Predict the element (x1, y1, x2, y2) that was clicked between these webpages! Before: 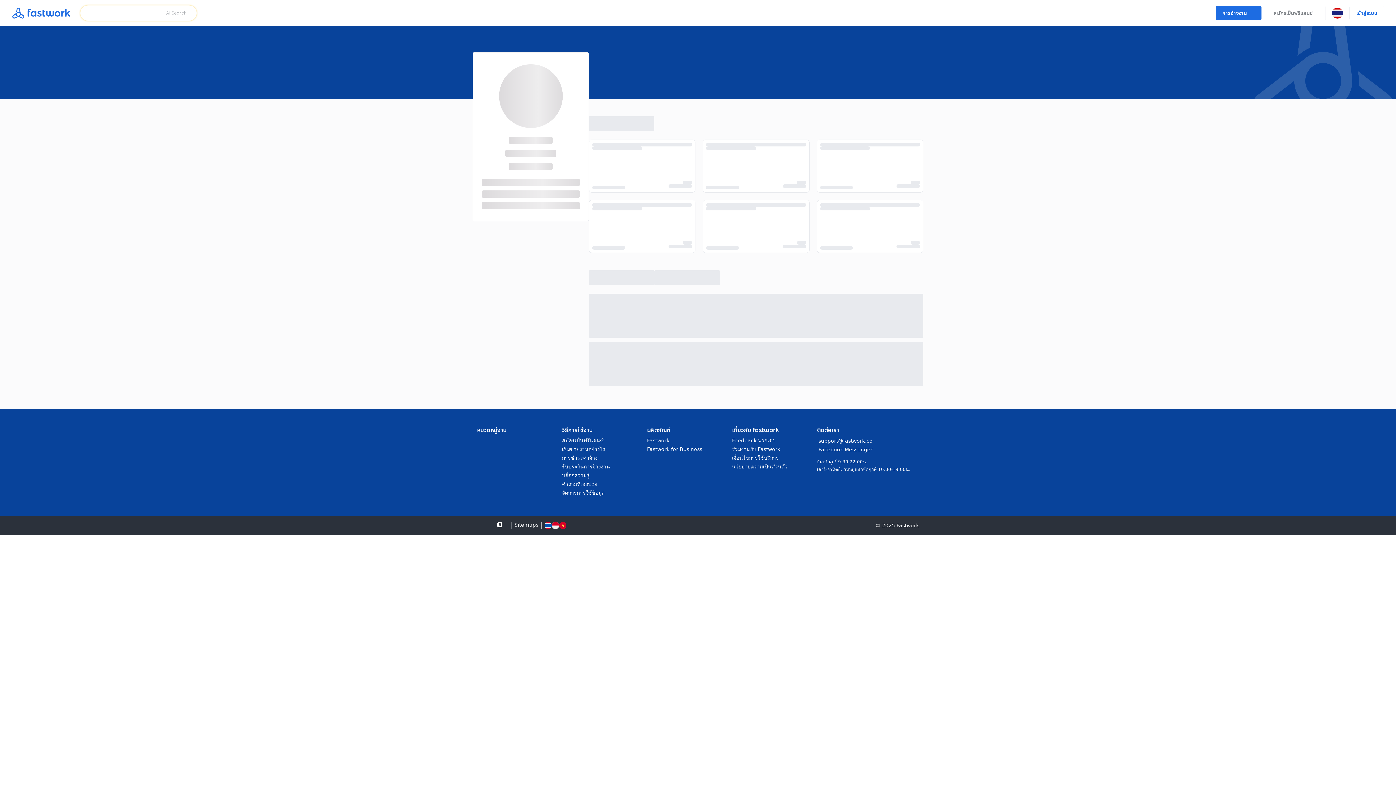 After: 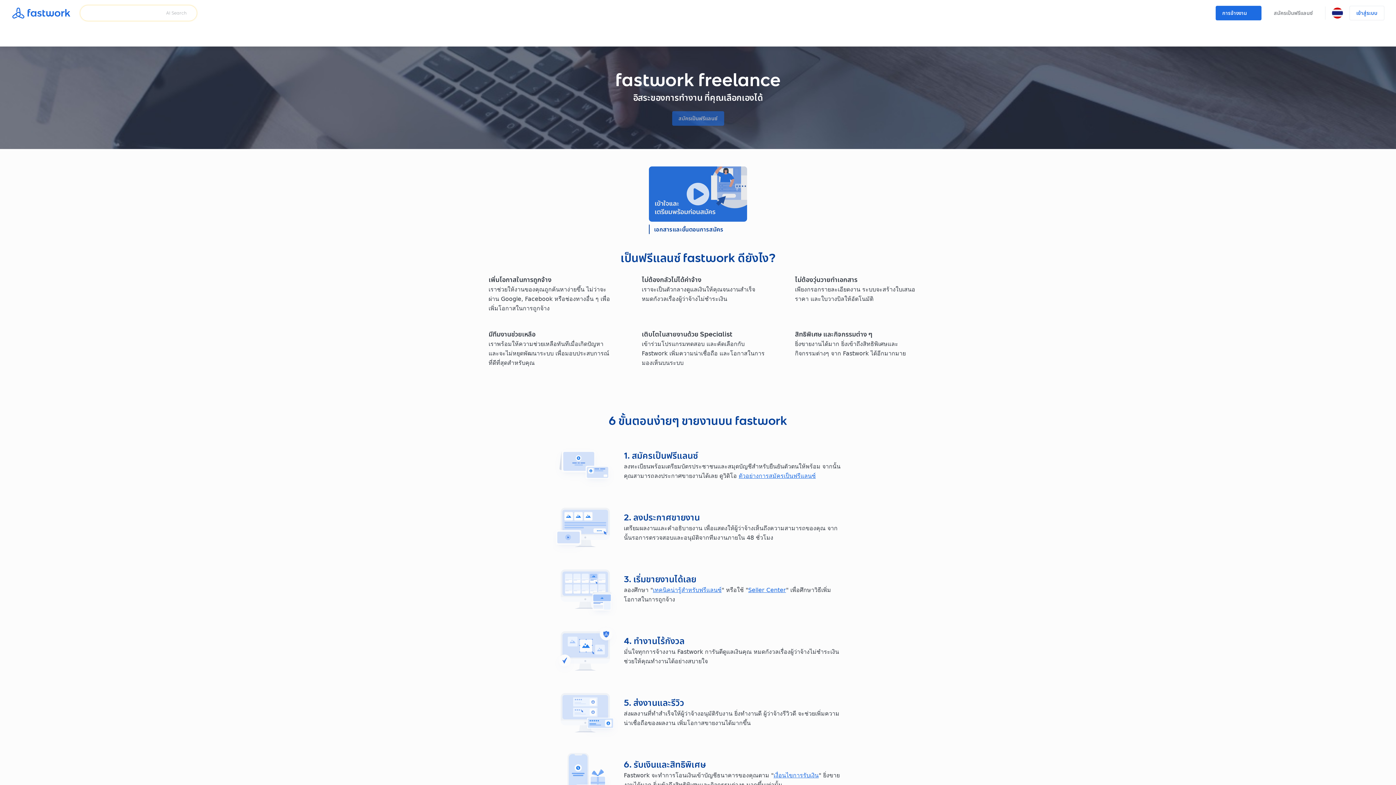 Action: label: สมัครเป็นฟรีแลนซ์ bbox: (1264, 0, 1322, 26)